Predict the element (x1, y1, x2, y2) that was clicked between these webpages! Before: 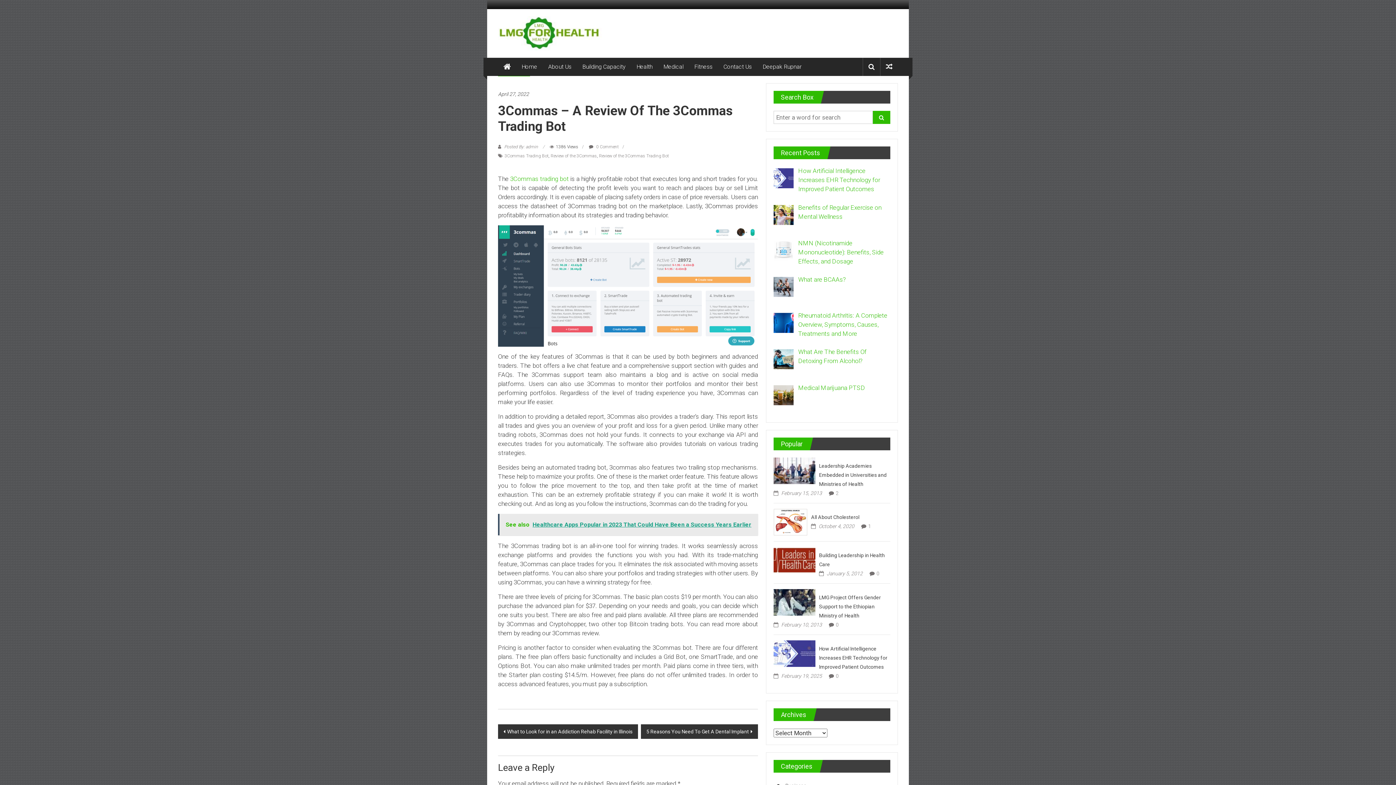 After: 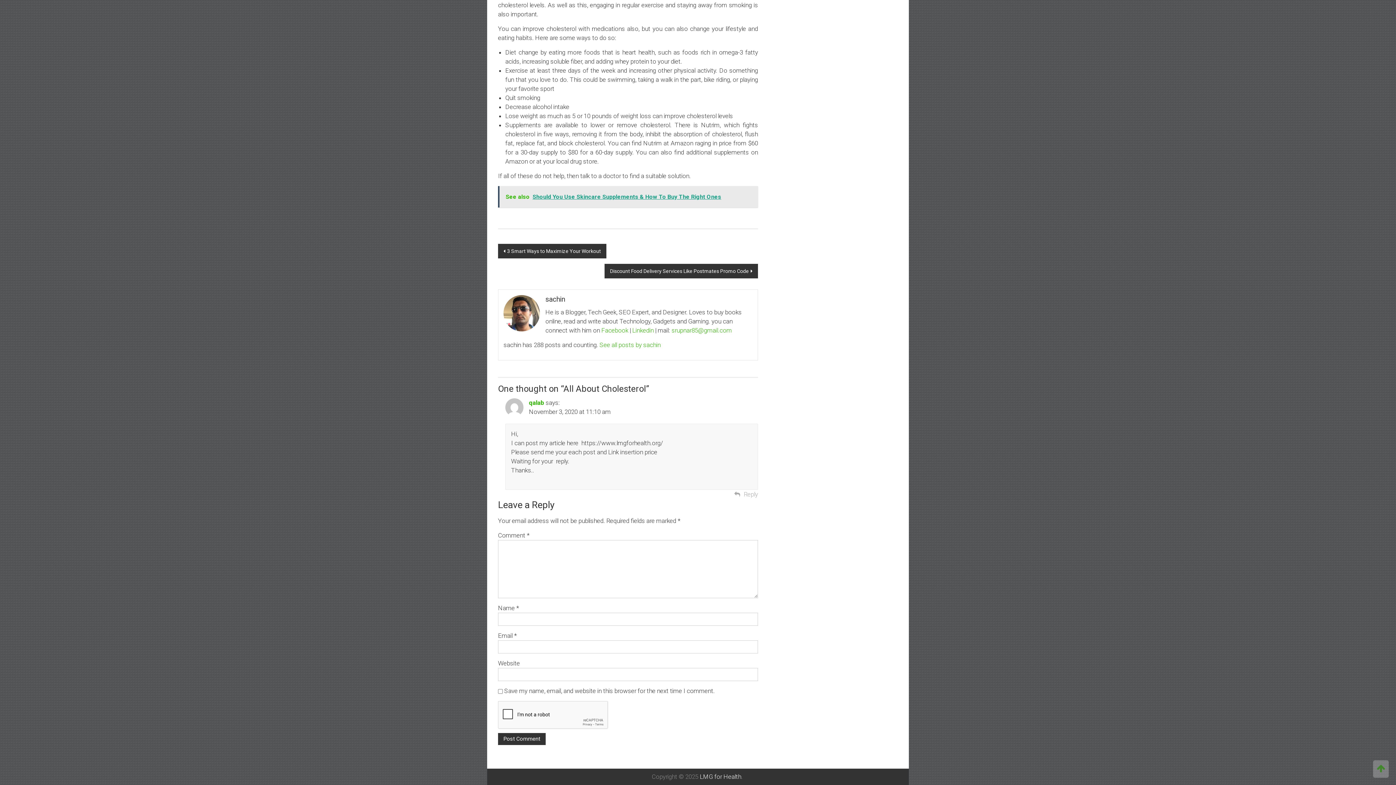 Action: bbox: (868, 523, 871, 529) label: 1